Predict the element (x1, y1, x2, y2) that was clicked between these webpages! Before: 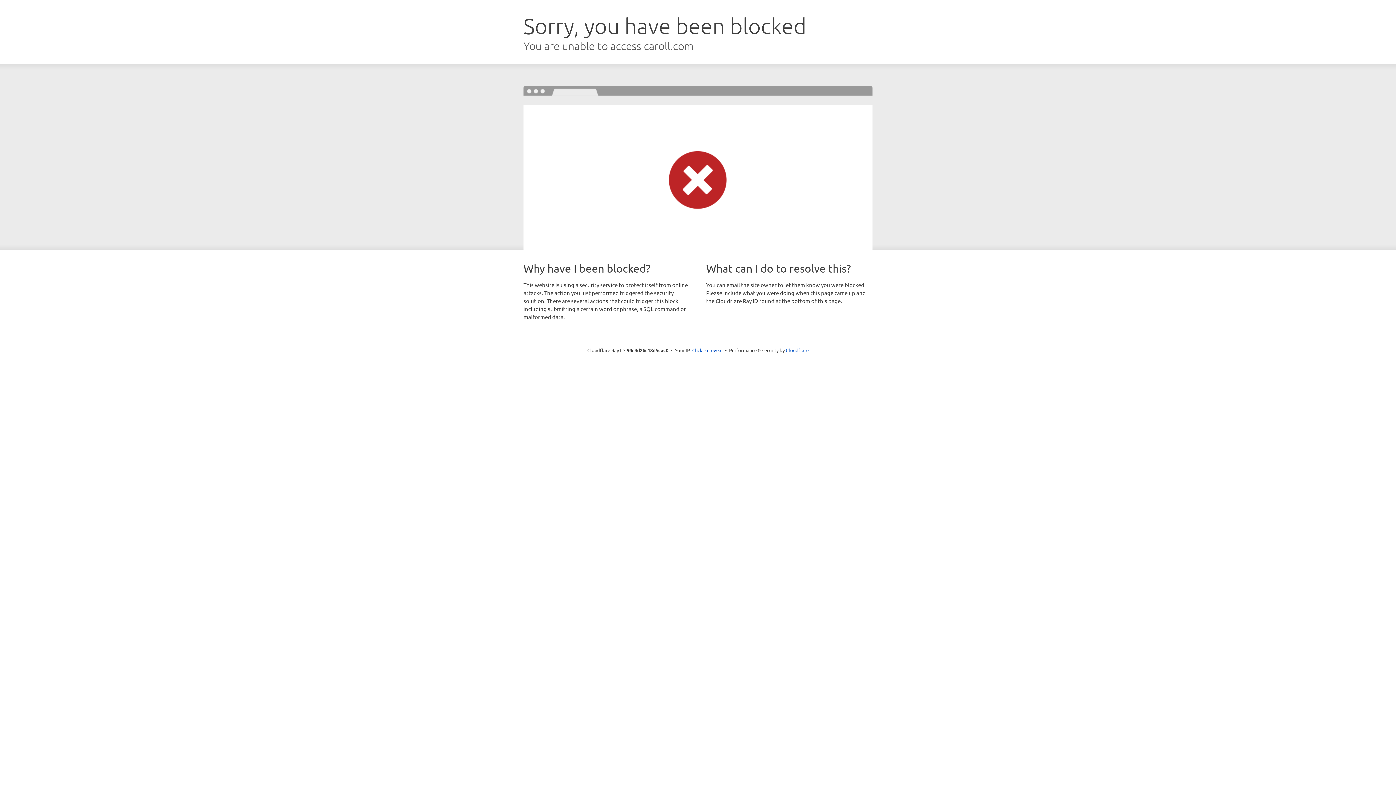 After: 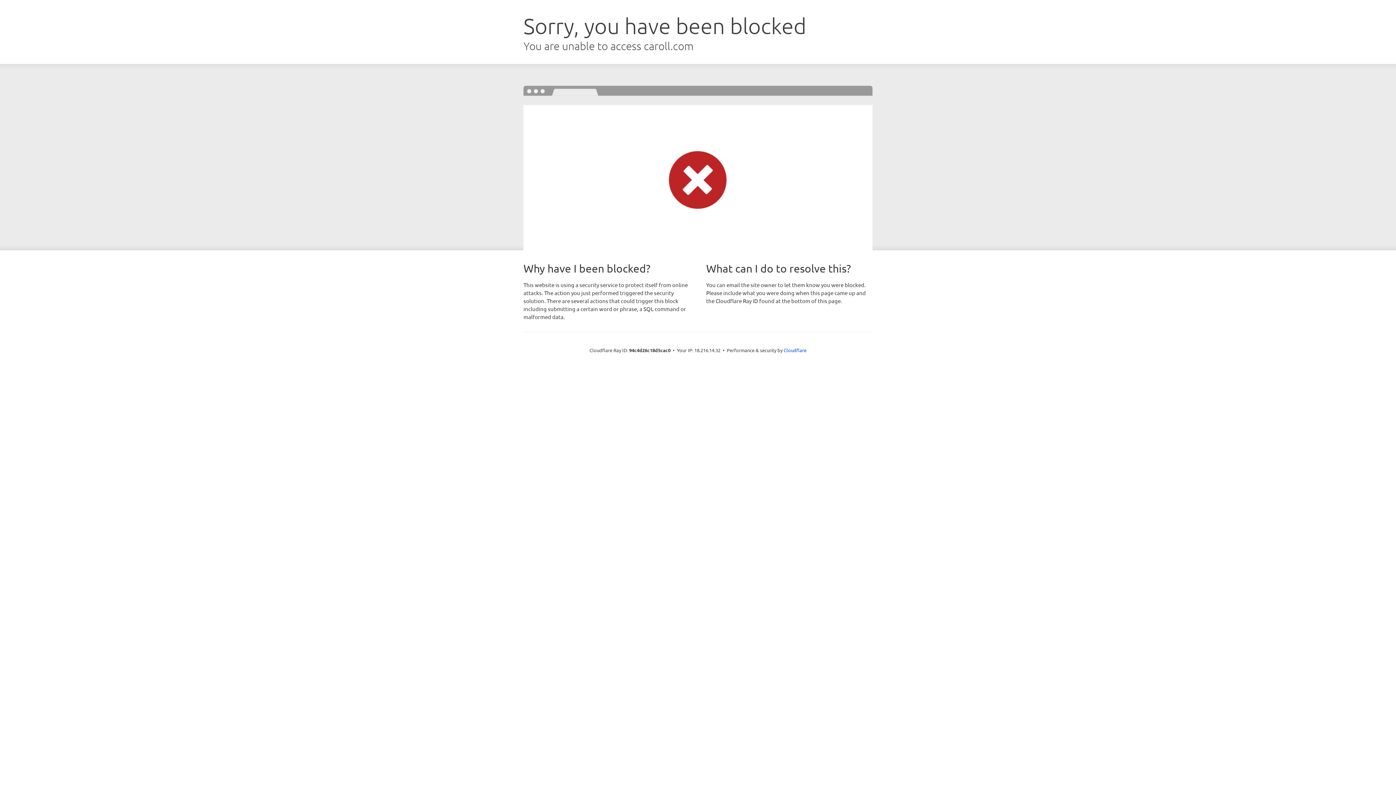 Action: label: Click to reveal bbox: (692, 346, 722, 353)